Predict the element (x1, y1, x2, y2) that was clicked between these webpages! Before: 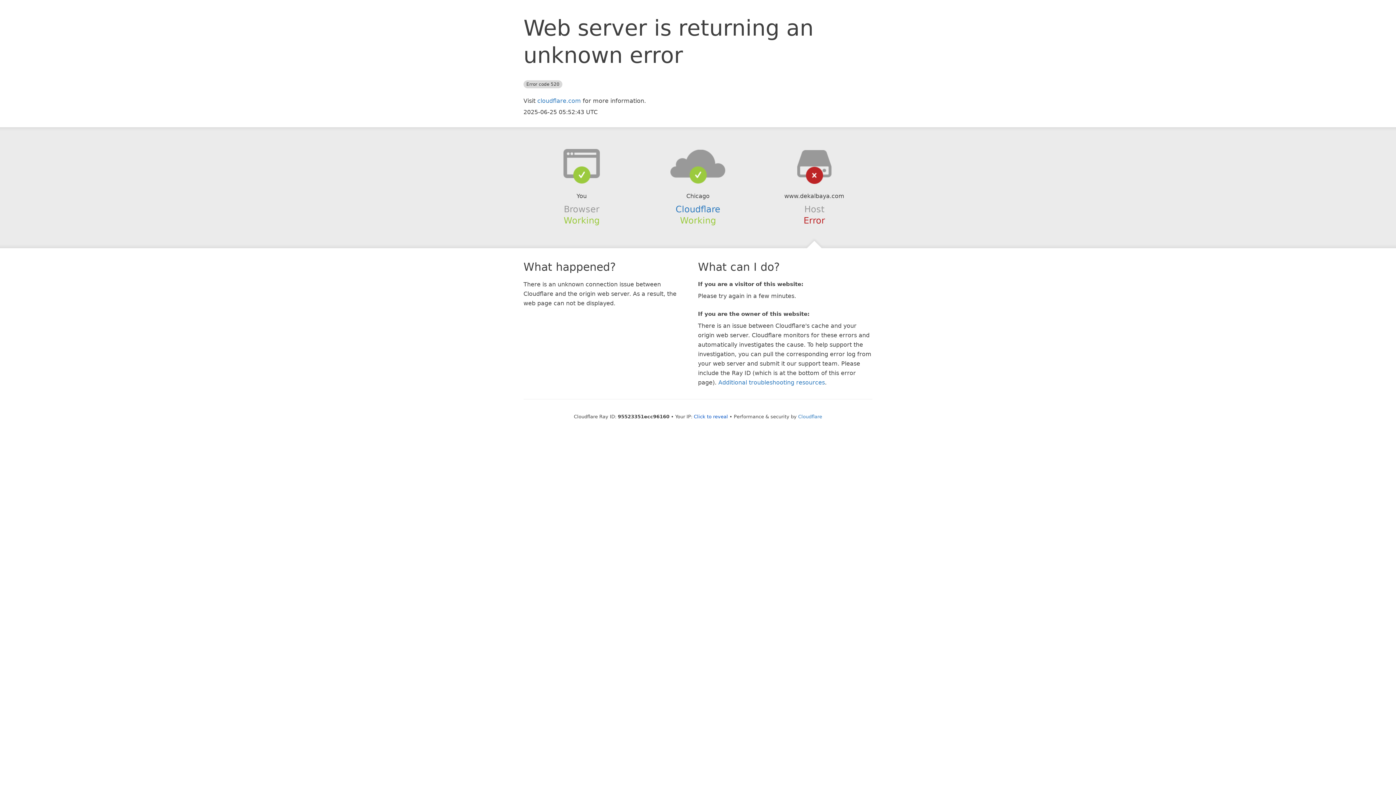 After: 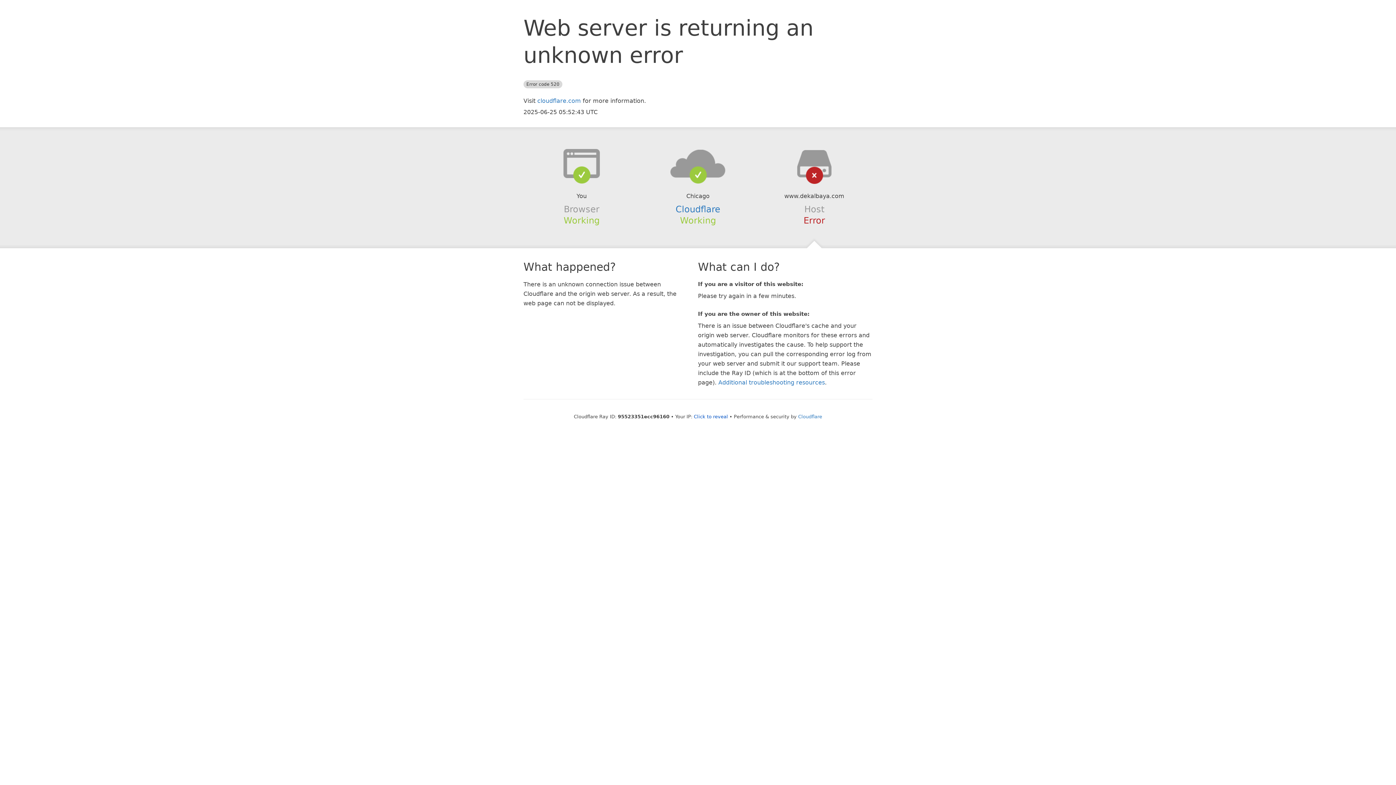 Action: bbox: (639, 148, 756, 178)